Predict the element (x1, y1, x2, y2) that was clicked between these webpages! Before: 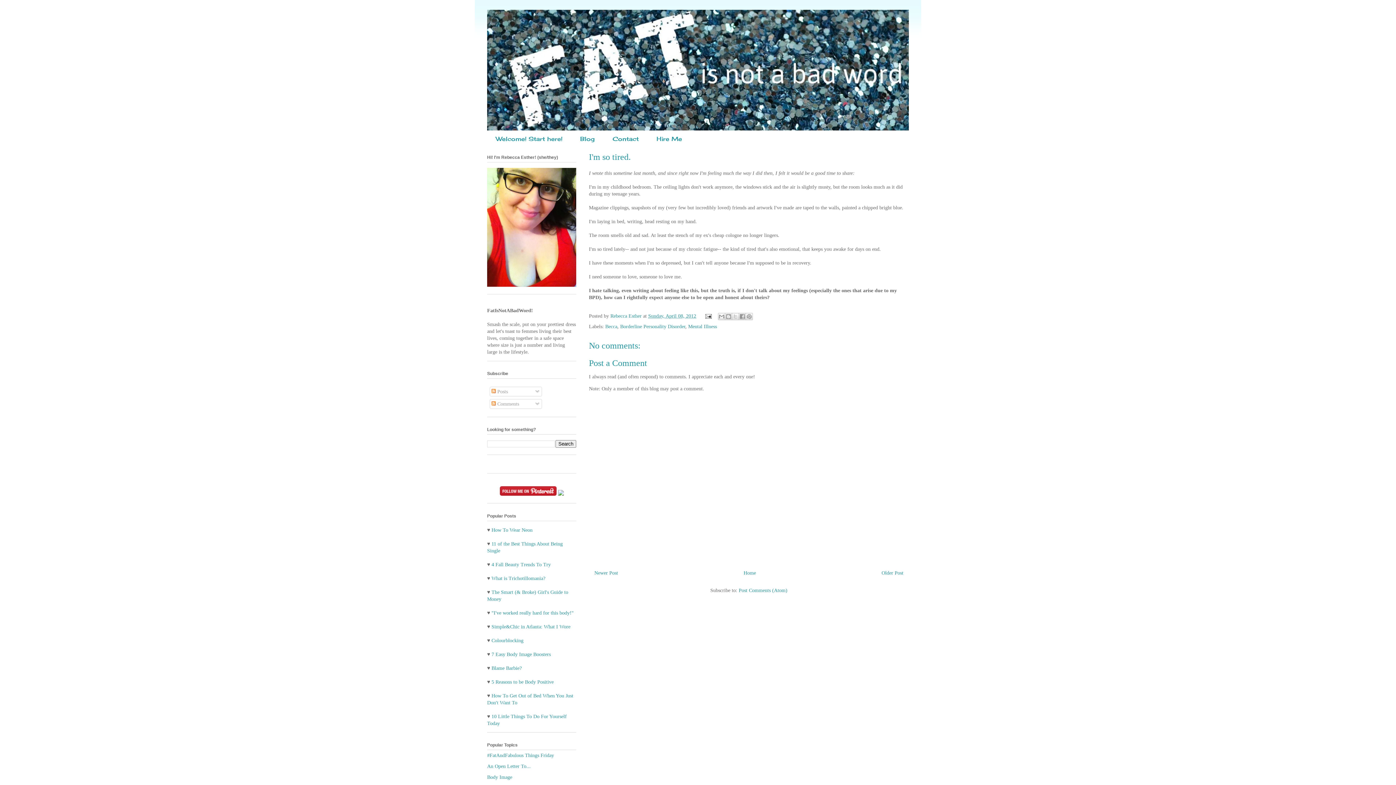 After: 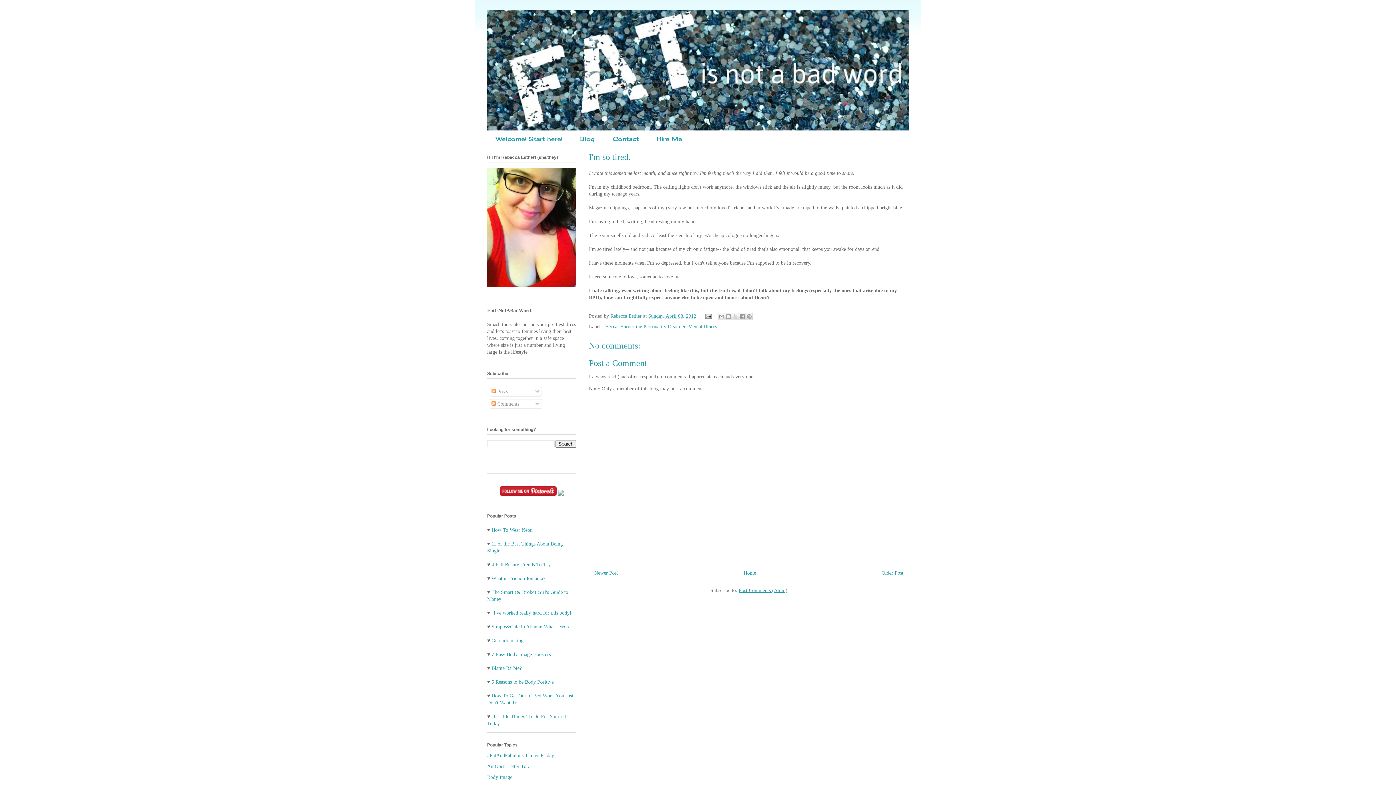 Action: label: Post Comments (Atom) bbox: (738, 587, 787, 593)